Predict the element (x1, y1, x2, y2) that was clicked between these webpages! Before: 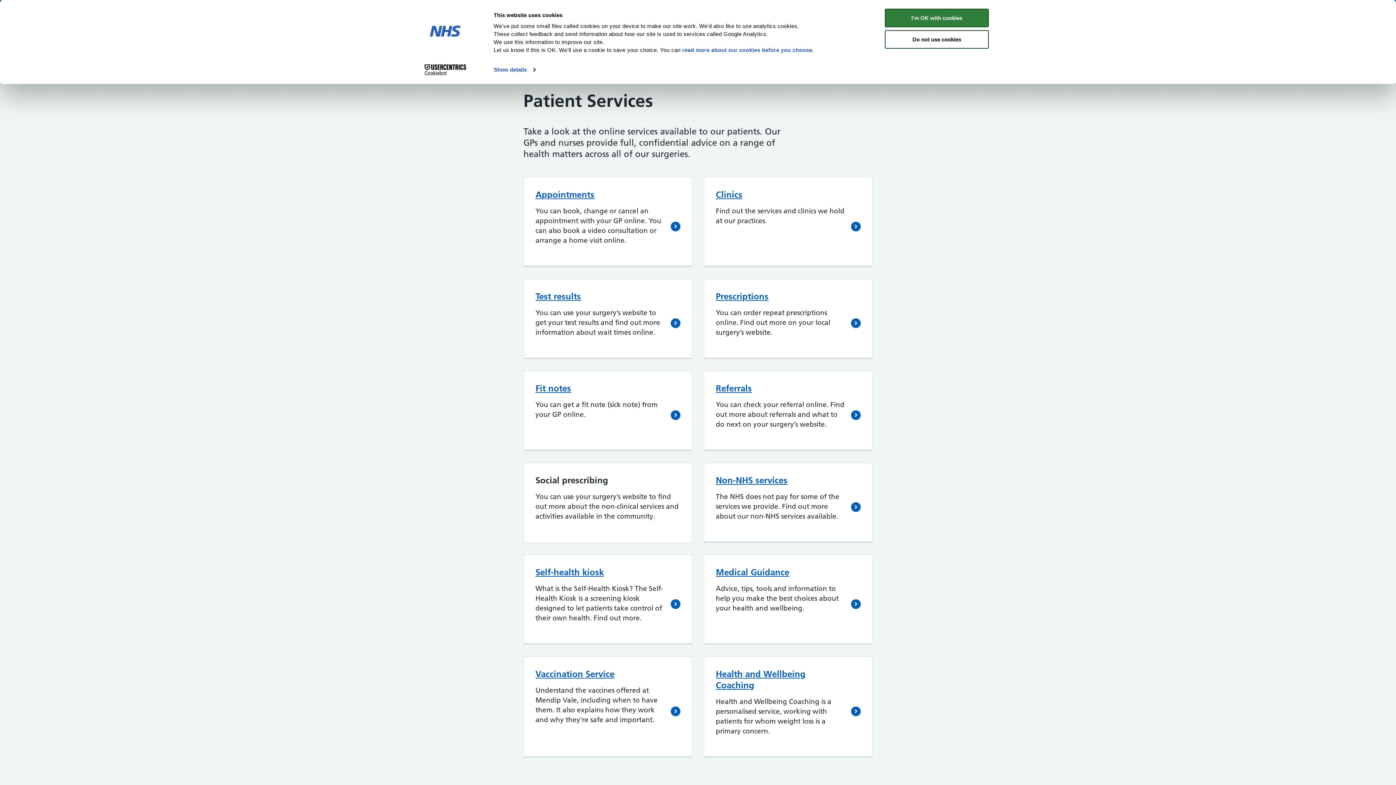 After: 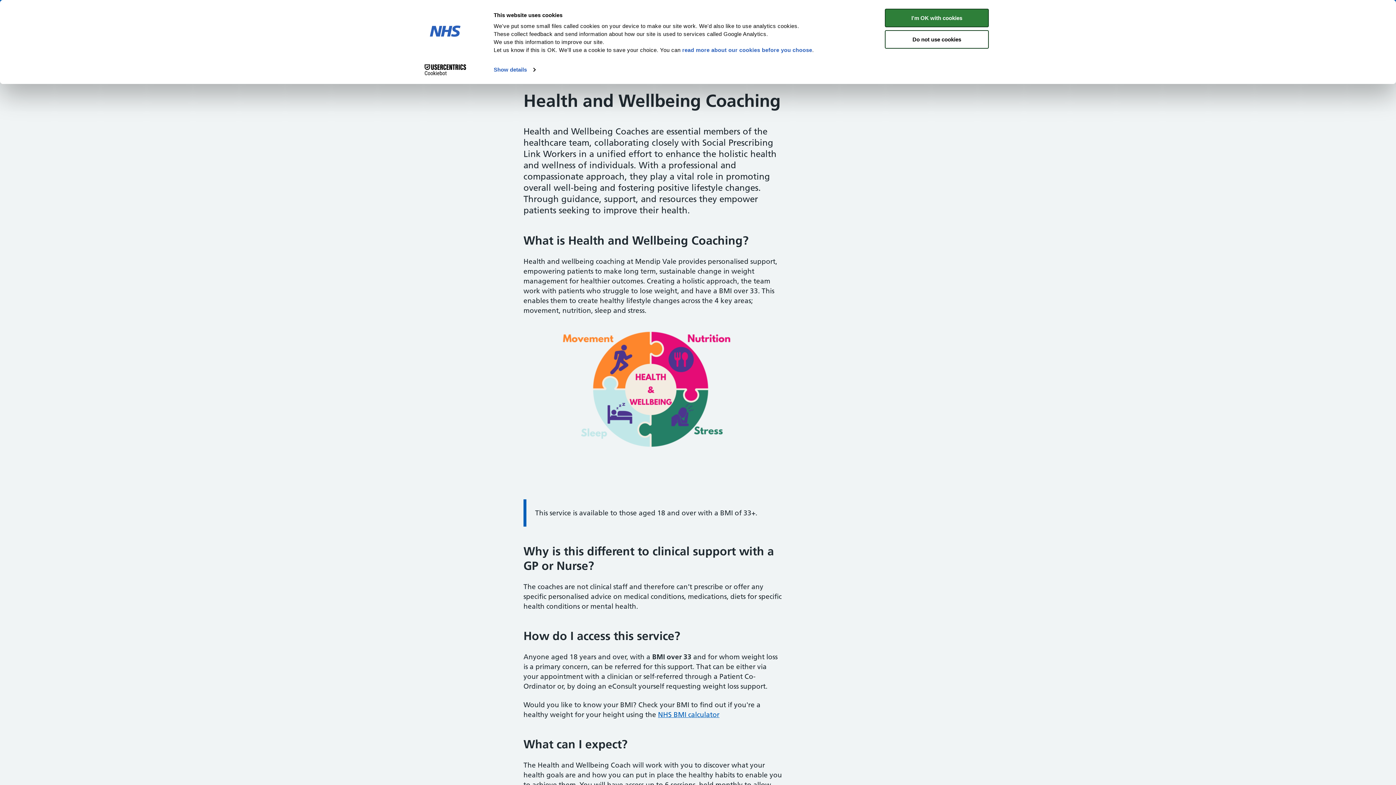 Action: bbox: (716, 669, 805, 690) label: Health and Wellbeing Coaching